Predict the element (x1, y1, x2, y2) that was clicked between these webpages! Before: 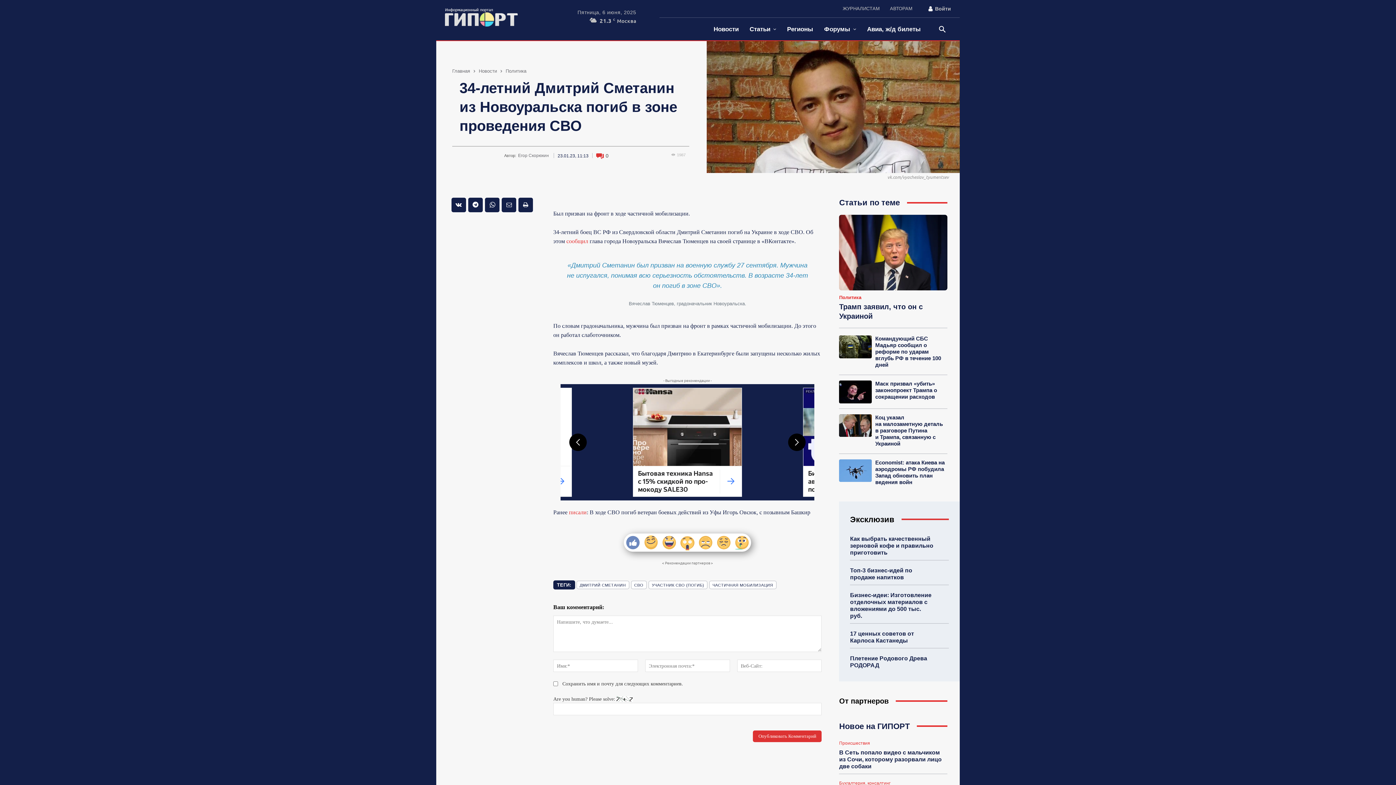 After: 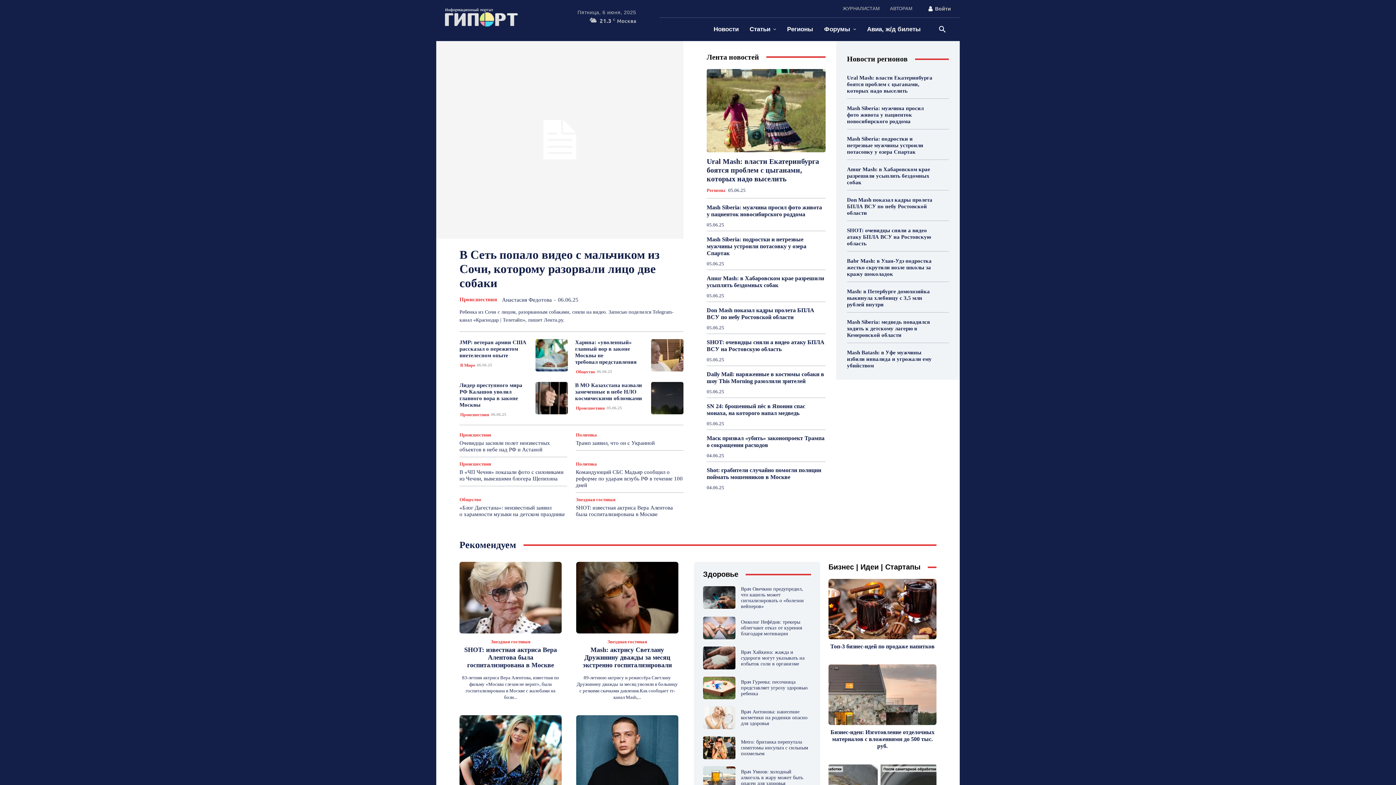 Action: bbox: (445, 7, 517, 26)